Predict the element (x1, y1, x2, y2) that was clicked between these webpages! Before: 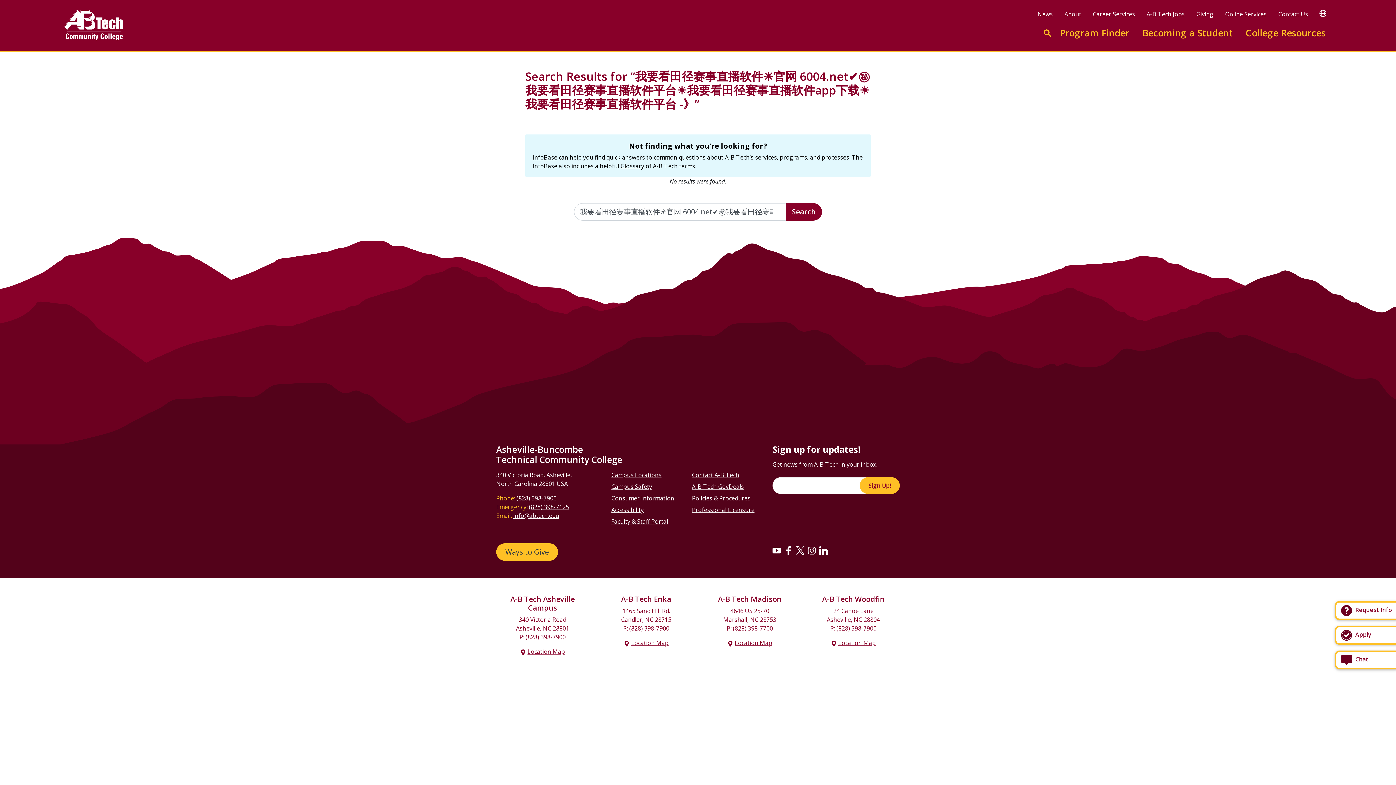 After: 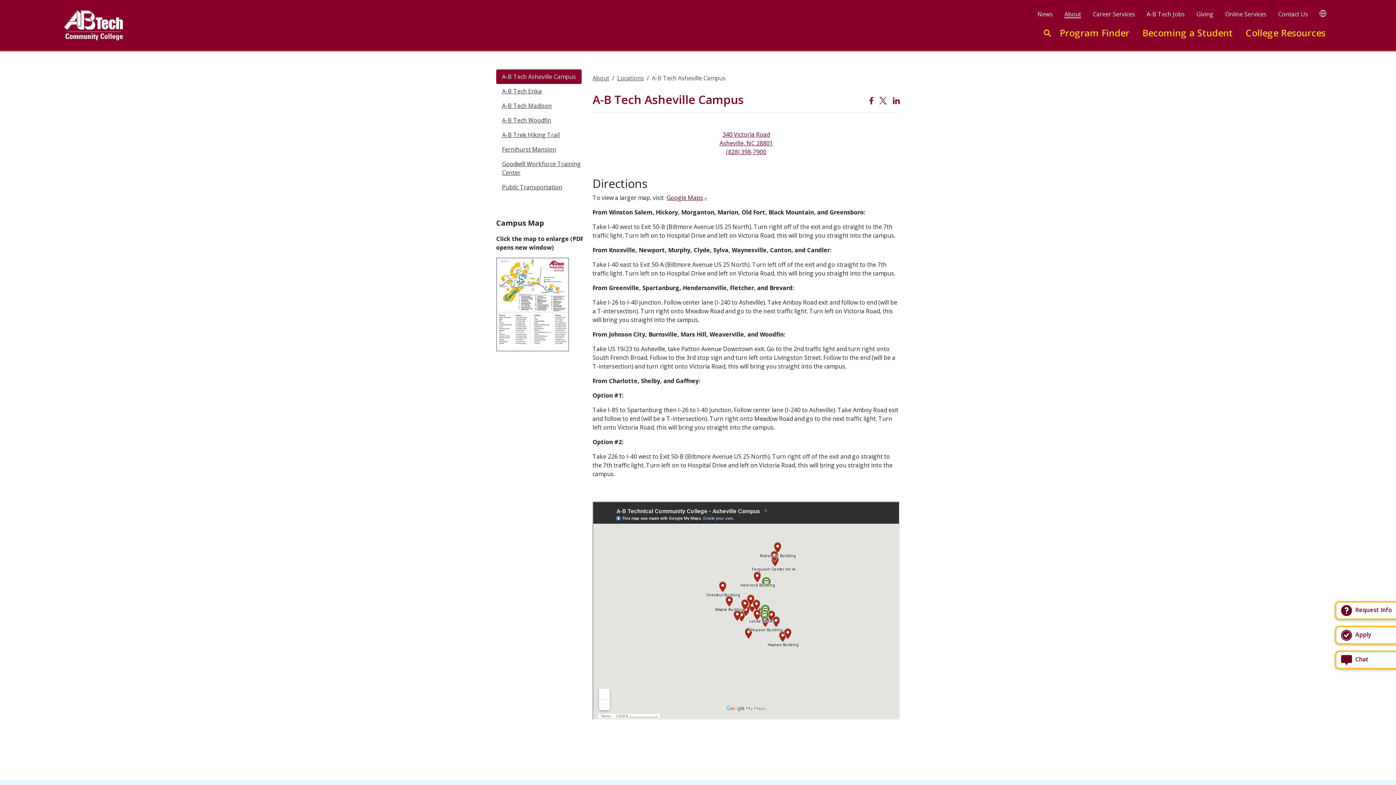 Action: bbox: (527, 648, 565, 656) label: Location Map